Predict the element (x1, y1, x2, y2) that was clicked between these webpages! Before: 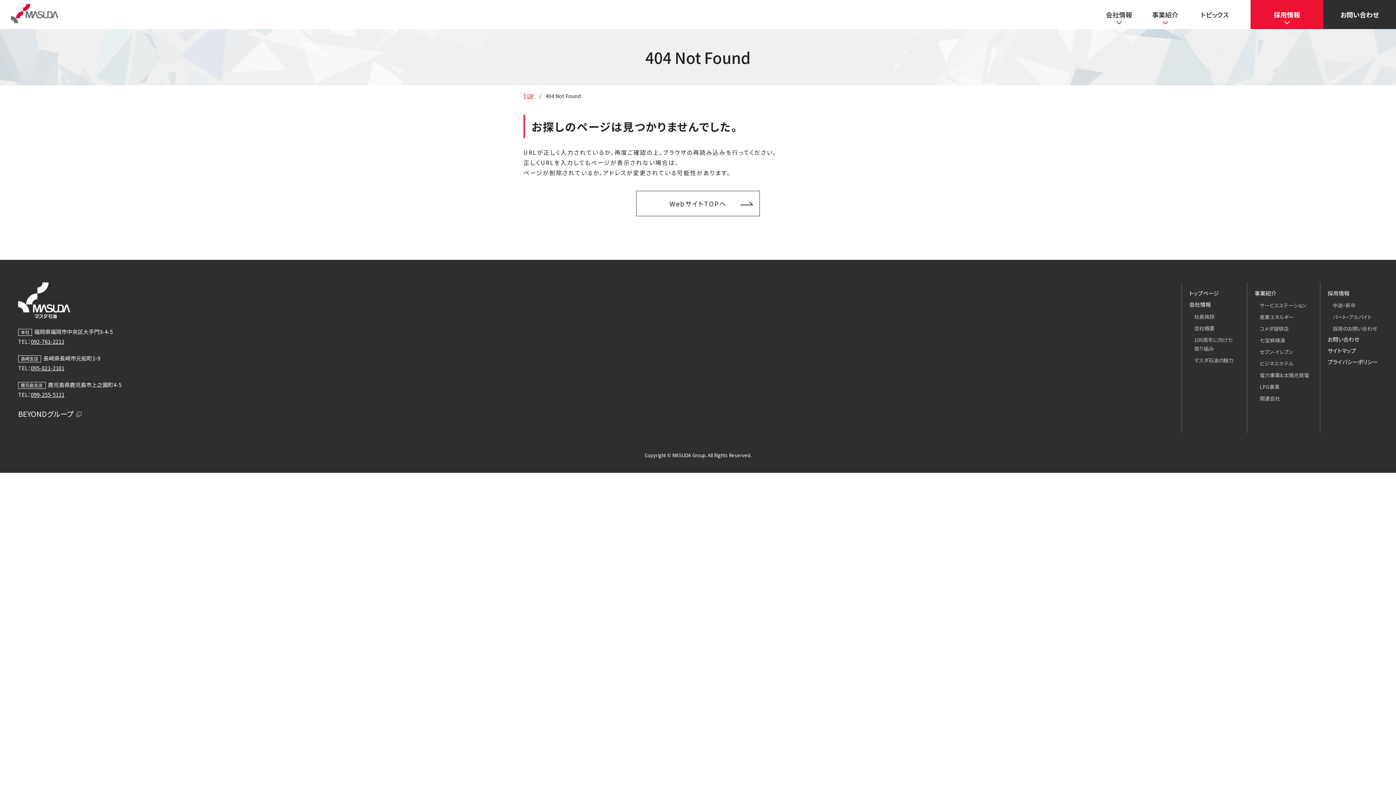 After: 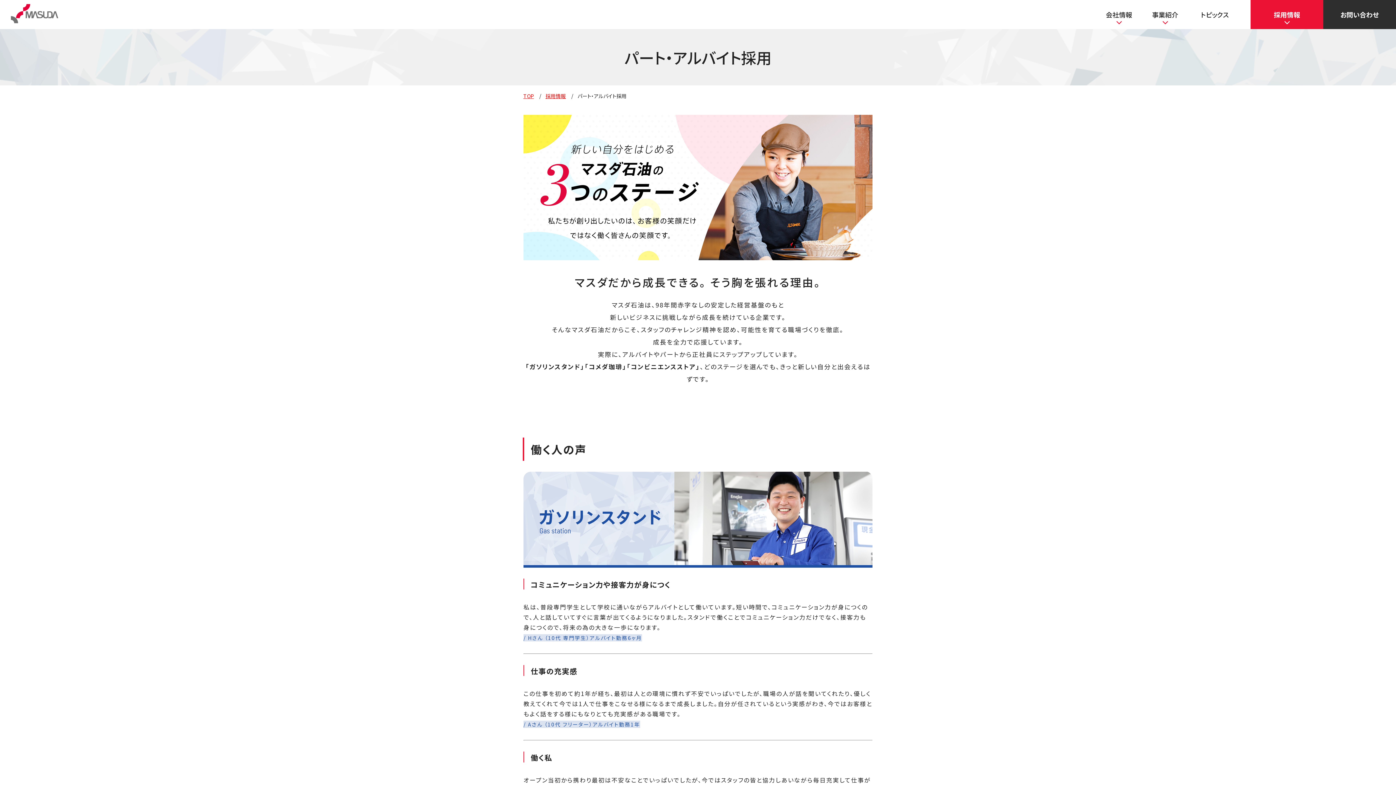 Action: bbox: (1333, 312, 1372, 321) label: パート・アルバイト